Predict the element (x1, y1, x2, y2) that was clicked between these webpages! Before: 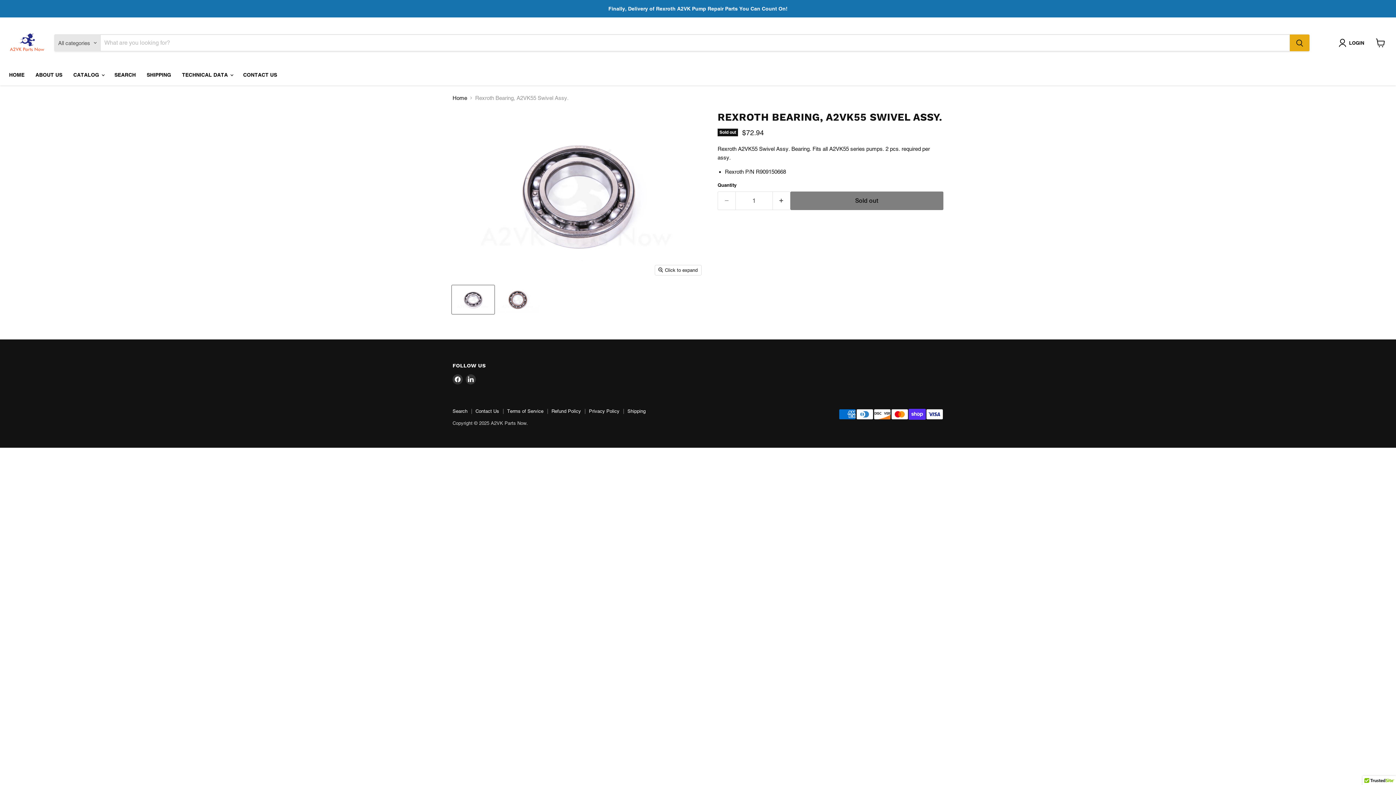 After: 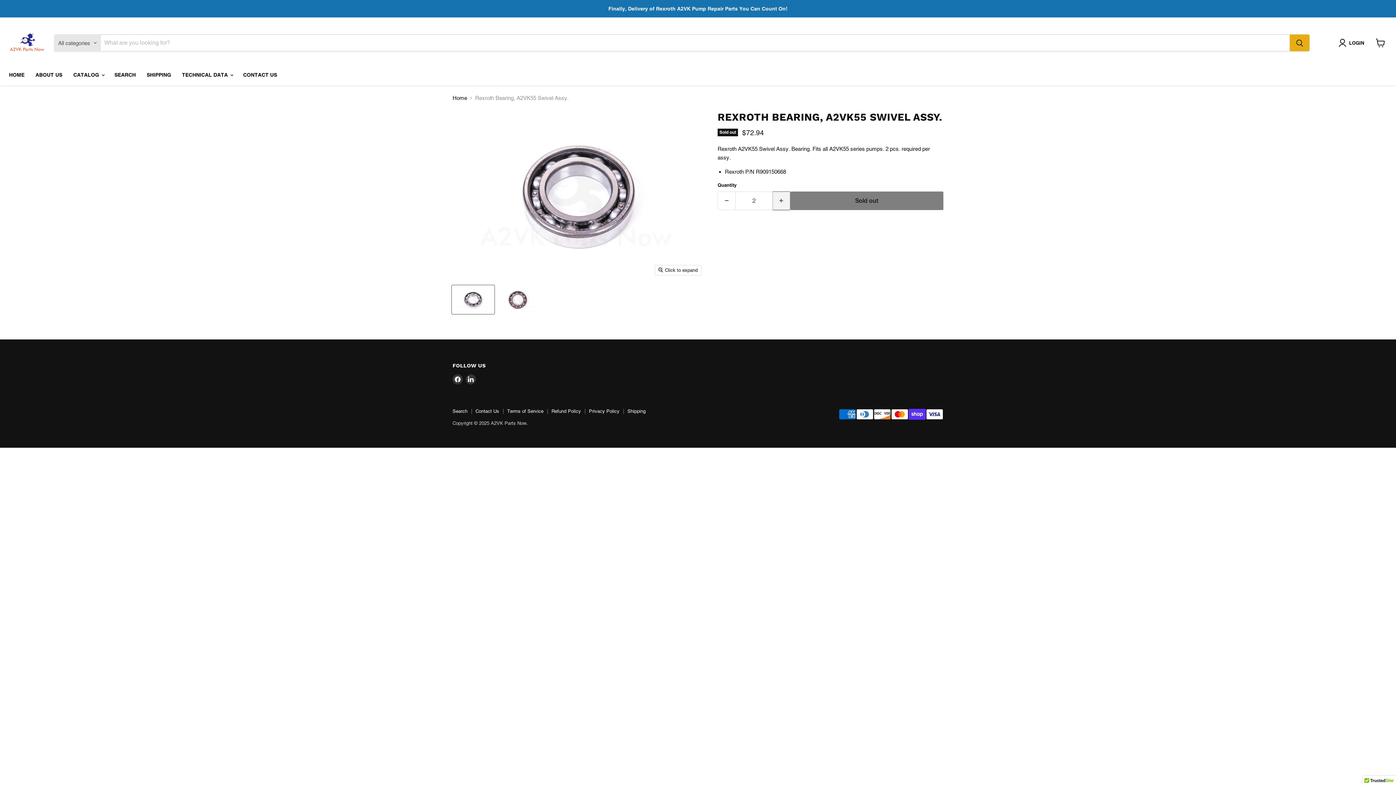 Action: label: Increase quantity by 1 bbox: (772, 191, 790, 210)